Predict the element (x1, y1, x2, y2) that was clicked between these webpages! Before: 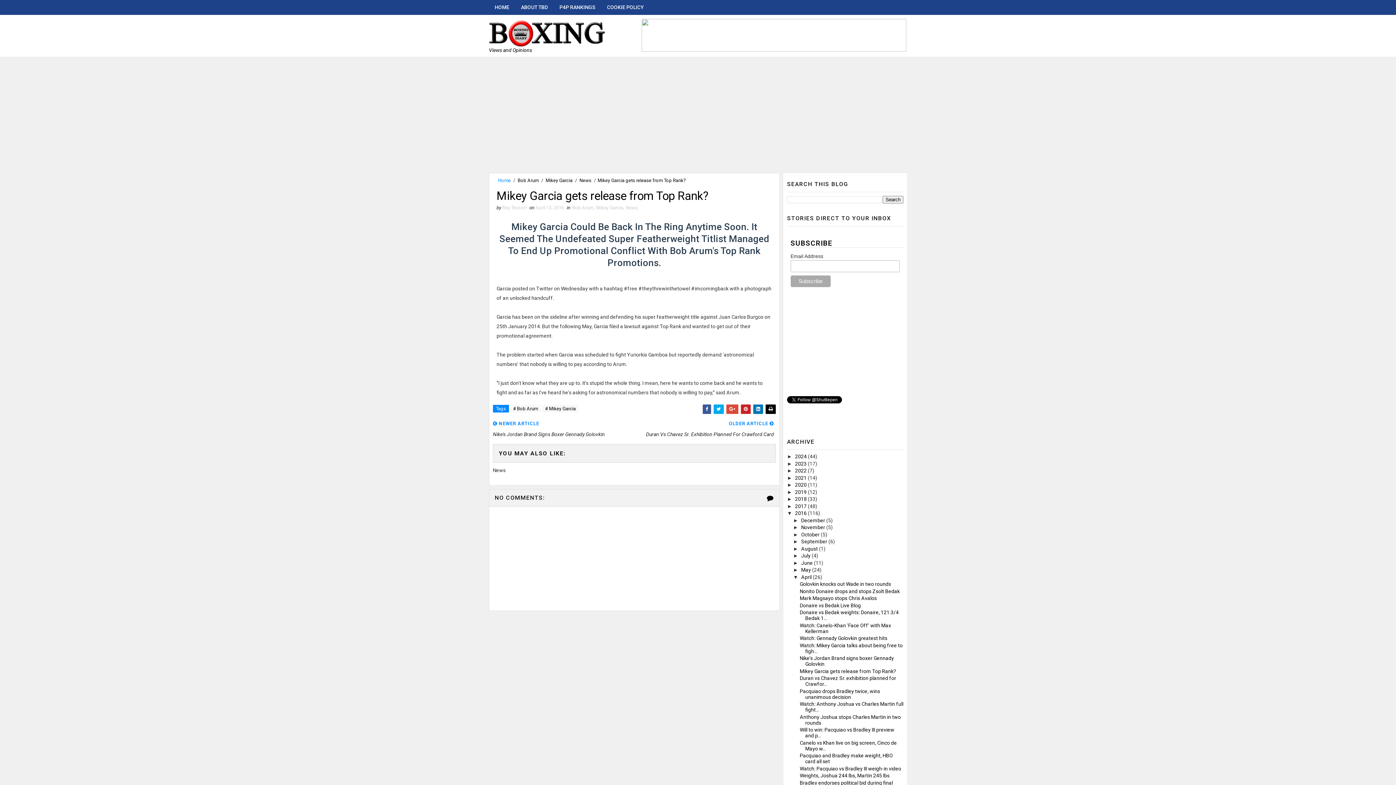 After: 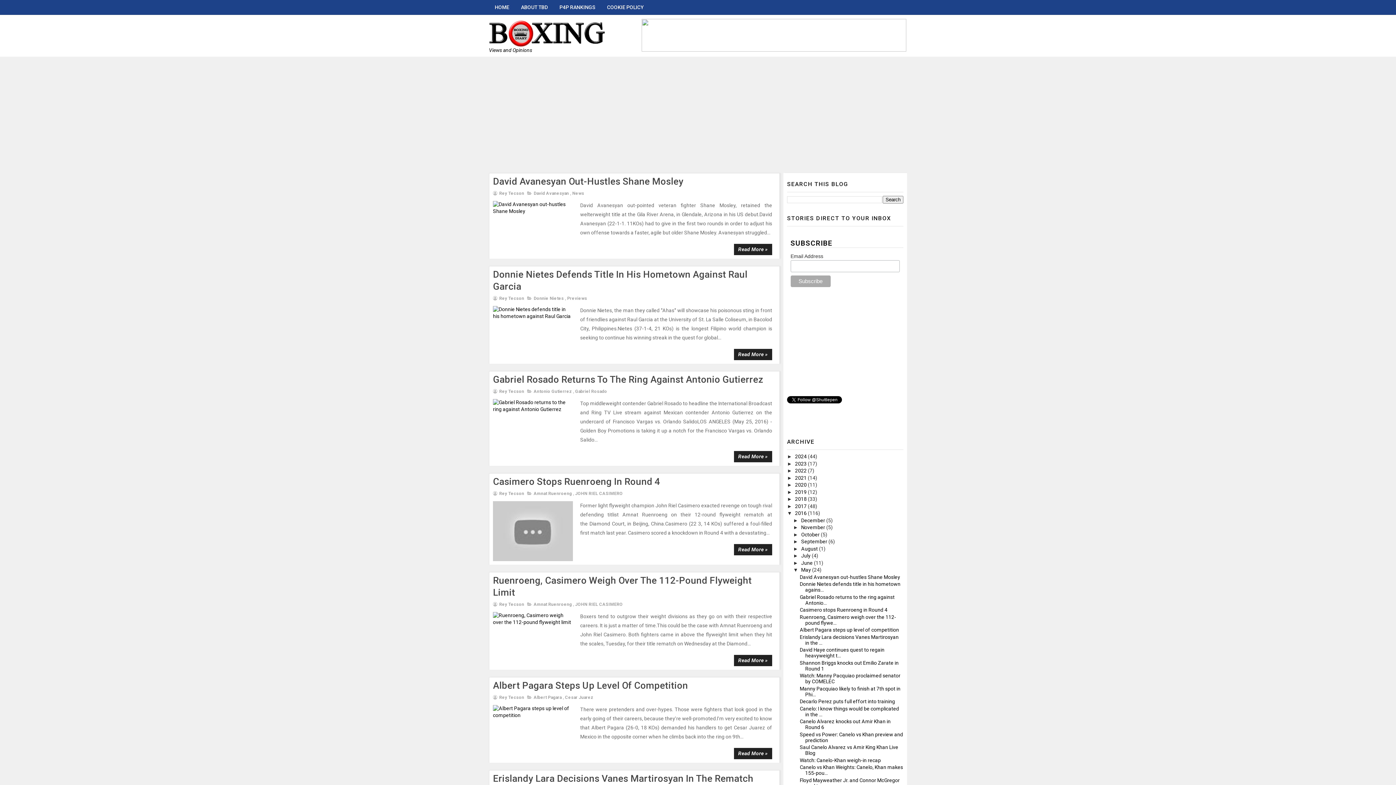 Action: label: May  bbox: (801, 567, 812, 573)